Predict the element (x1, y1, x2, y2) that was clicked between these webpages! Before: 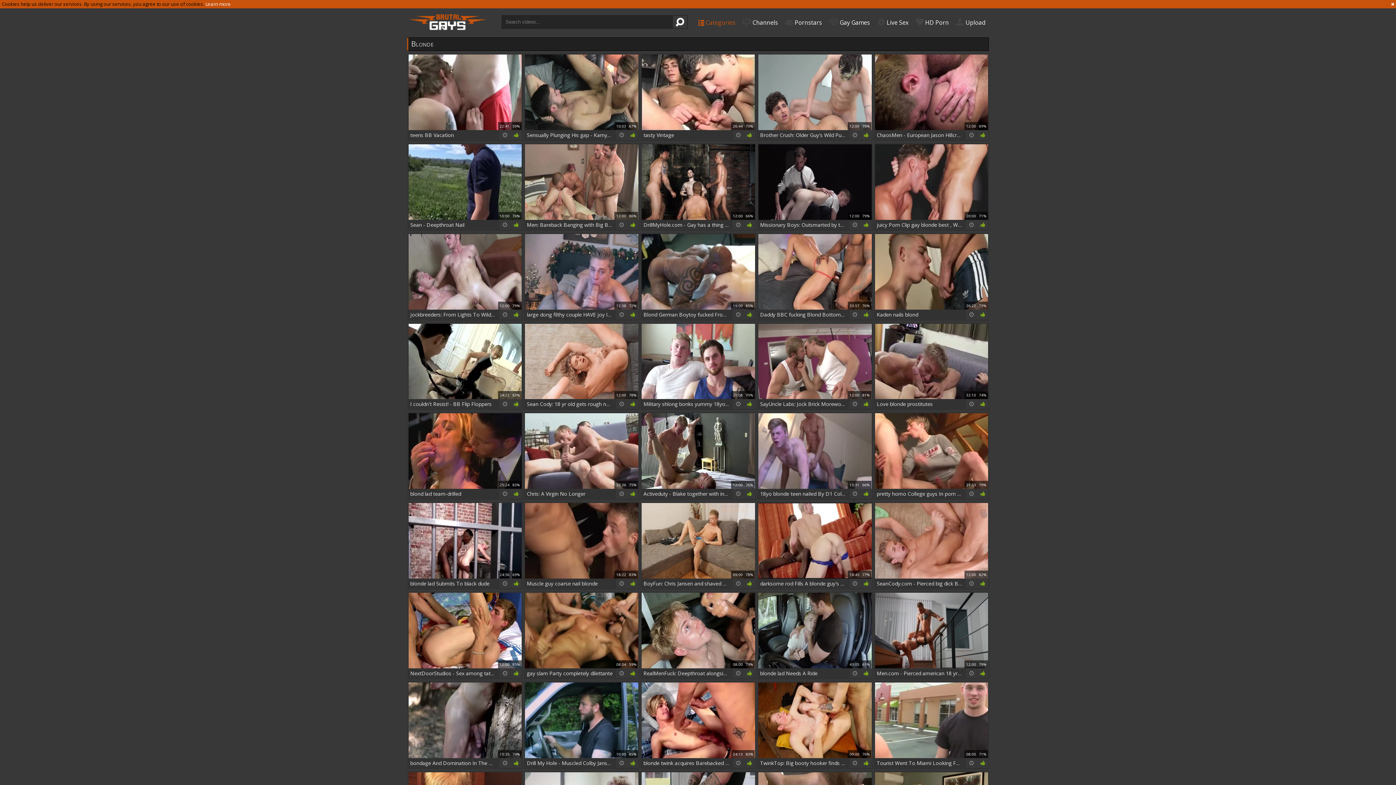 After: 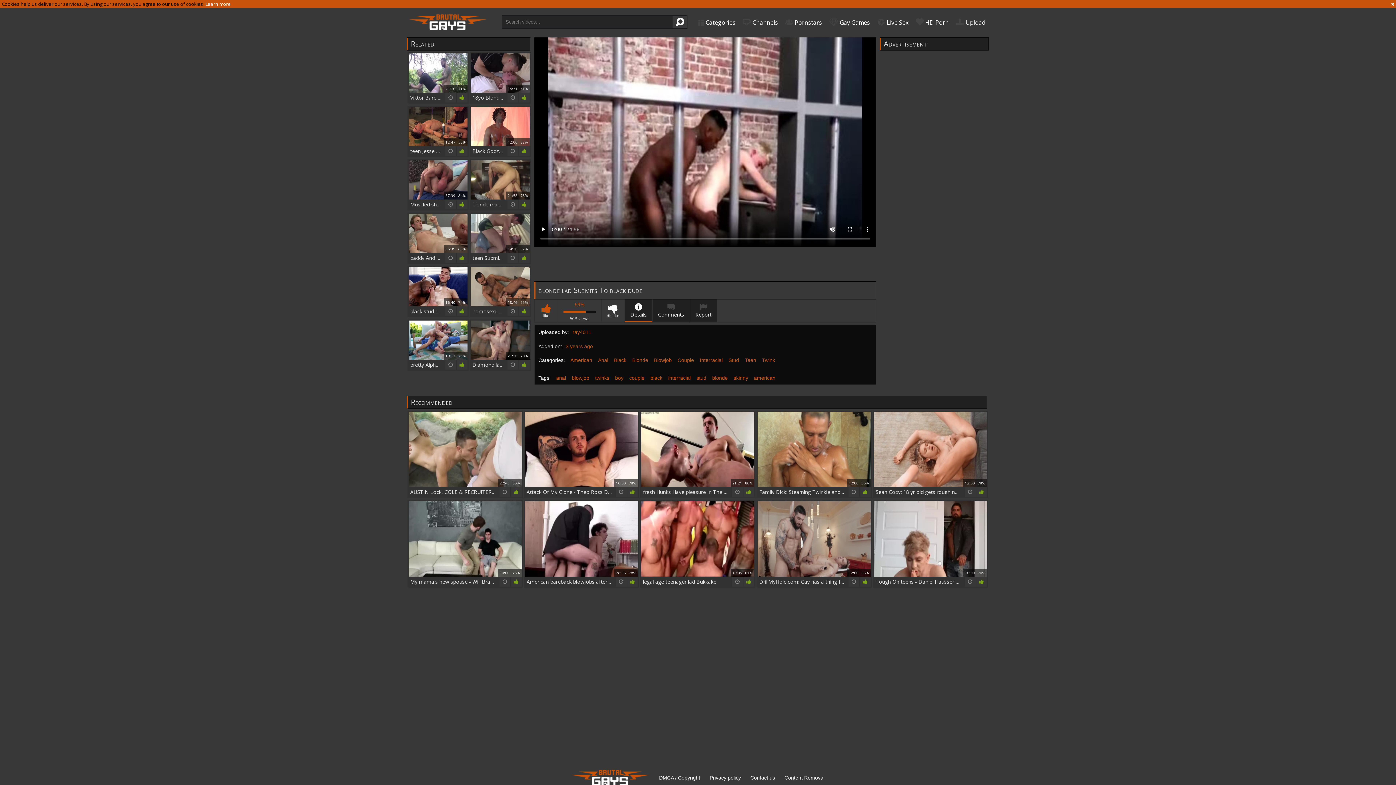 Action: bbox: (407, 502, 523, 589) label: 3 years ago	503 views	24:56 69%
blonde lad Submits To black dude